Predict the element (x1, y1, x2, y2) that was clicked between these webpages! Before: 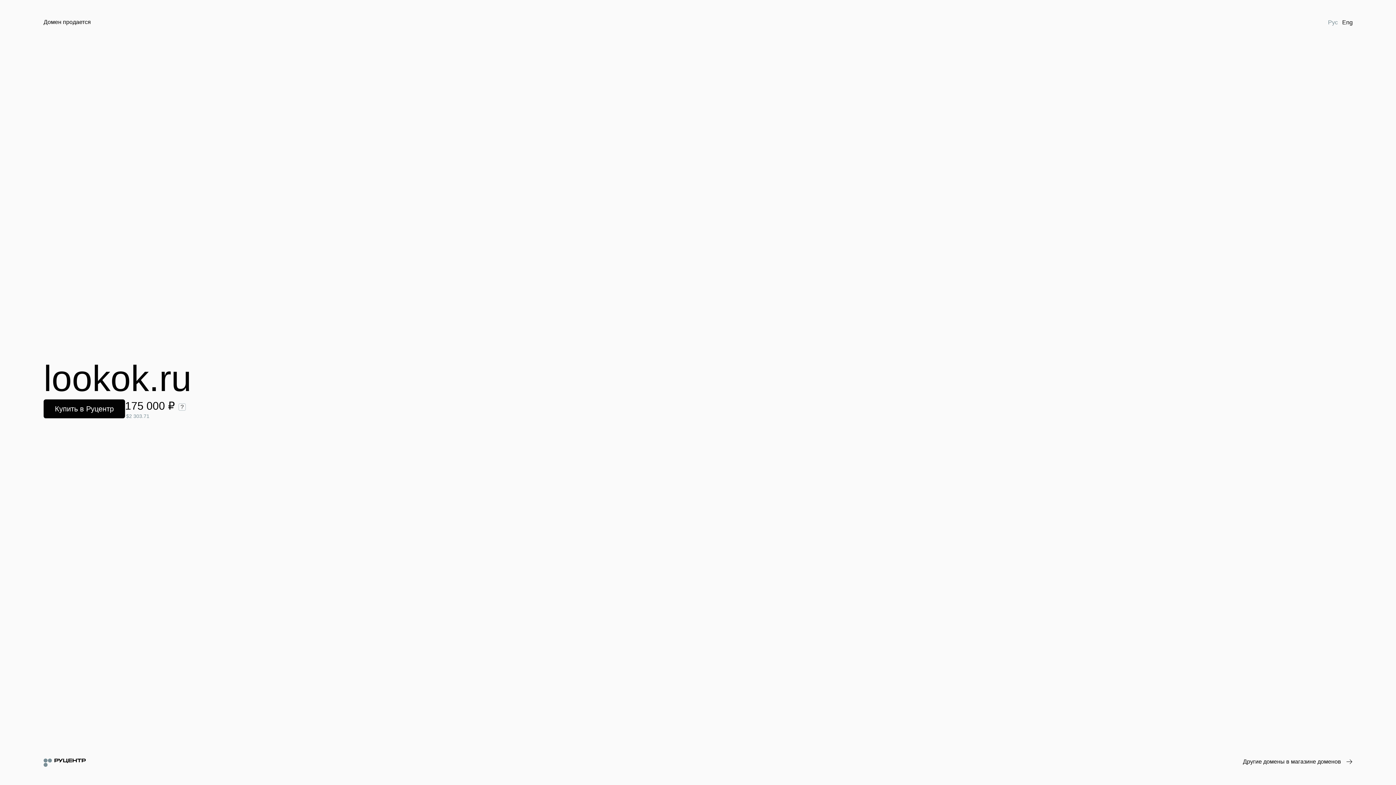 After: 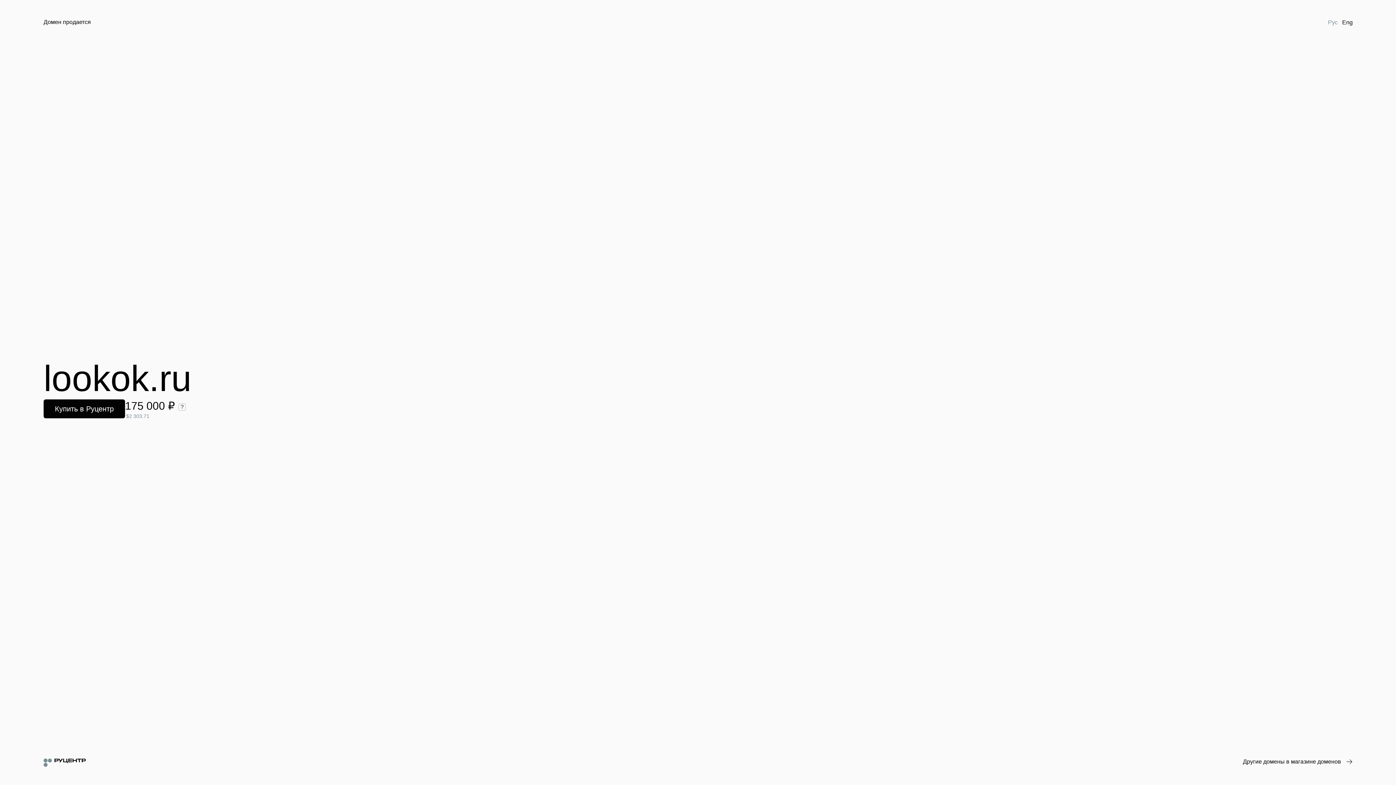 Action: label: Рус bbox: (1326, 18, 1340, 26)